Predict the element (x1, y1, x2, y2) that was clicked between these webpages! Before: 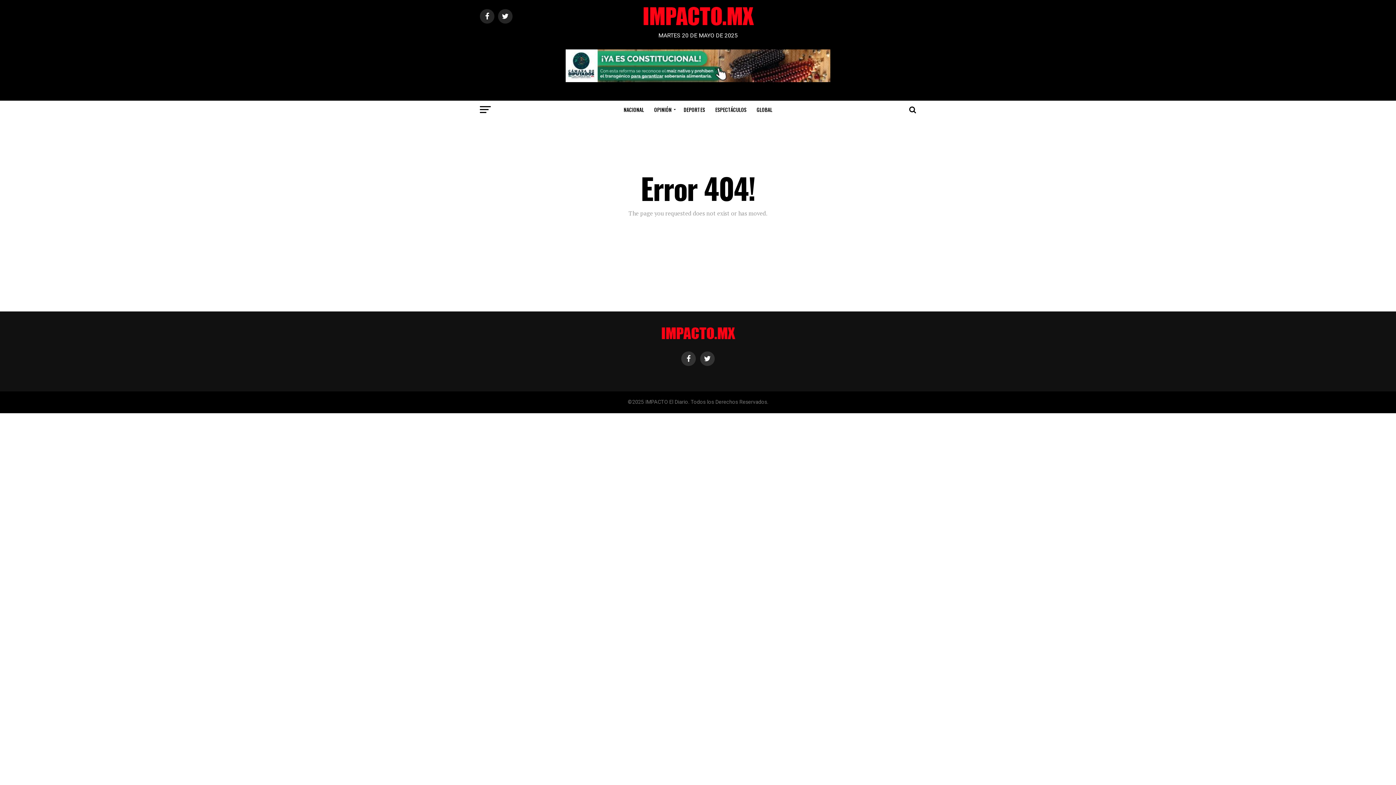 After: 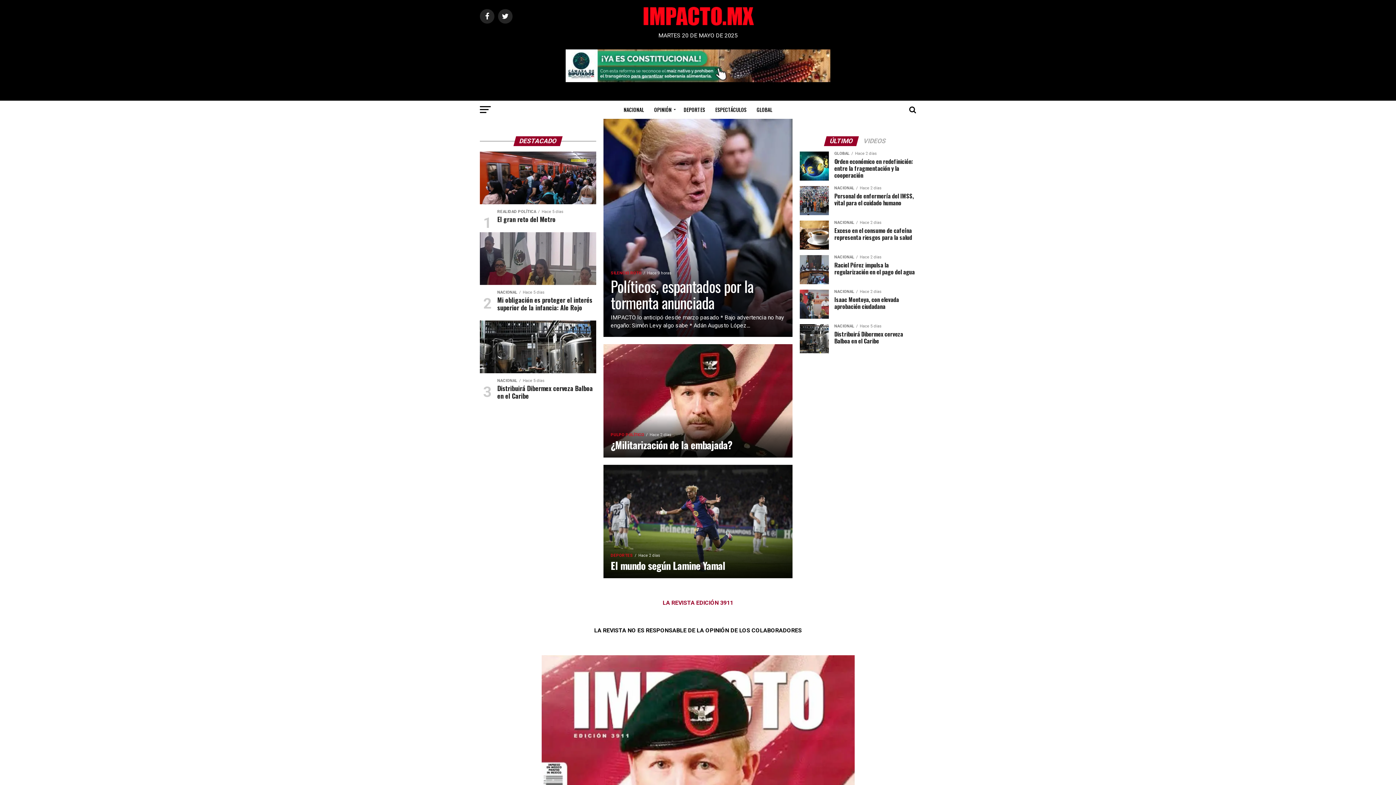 Action: bbox: (641, 21, 755, 28)